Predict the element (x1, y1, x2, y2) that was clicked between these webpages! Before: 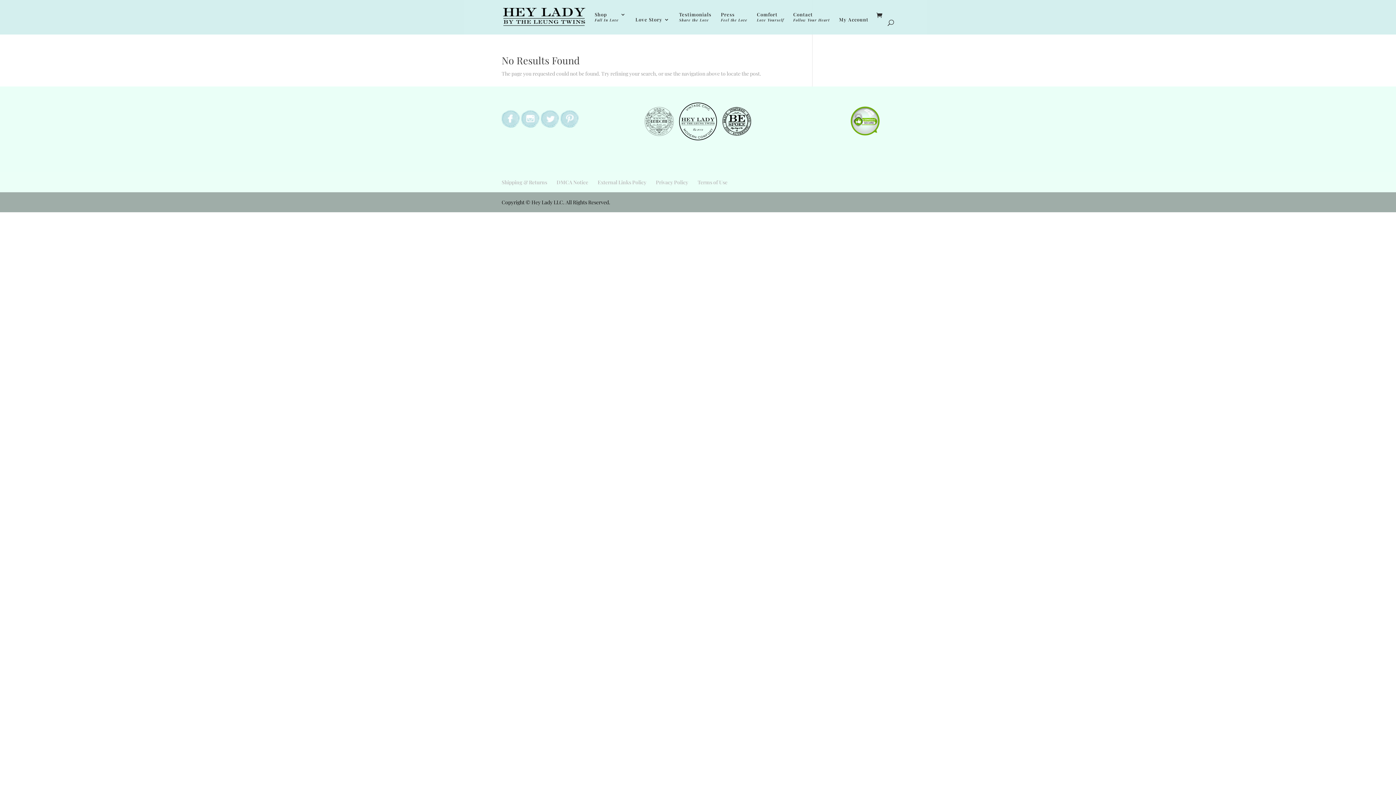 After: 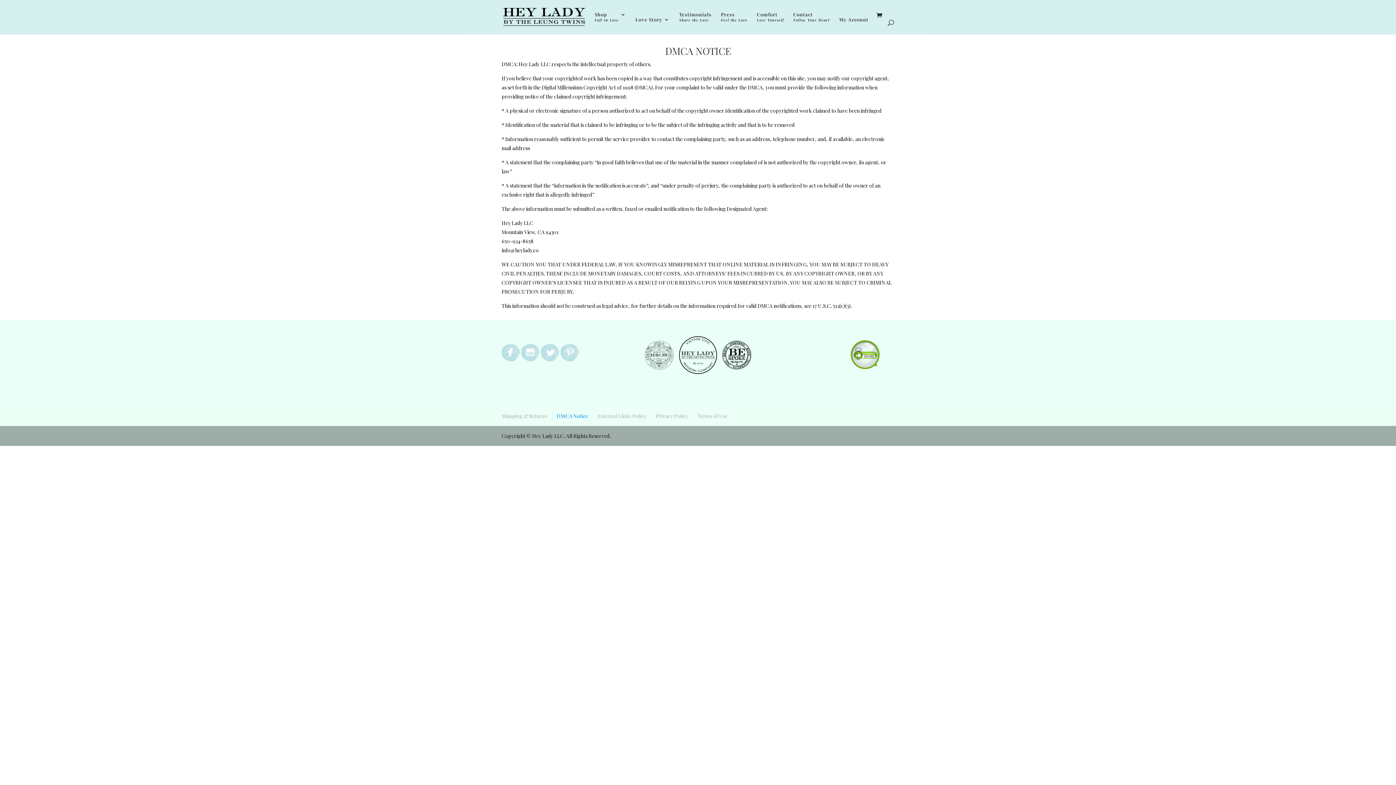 Action: bbox: (556, 178, 588, 185) label: DMCA Notice